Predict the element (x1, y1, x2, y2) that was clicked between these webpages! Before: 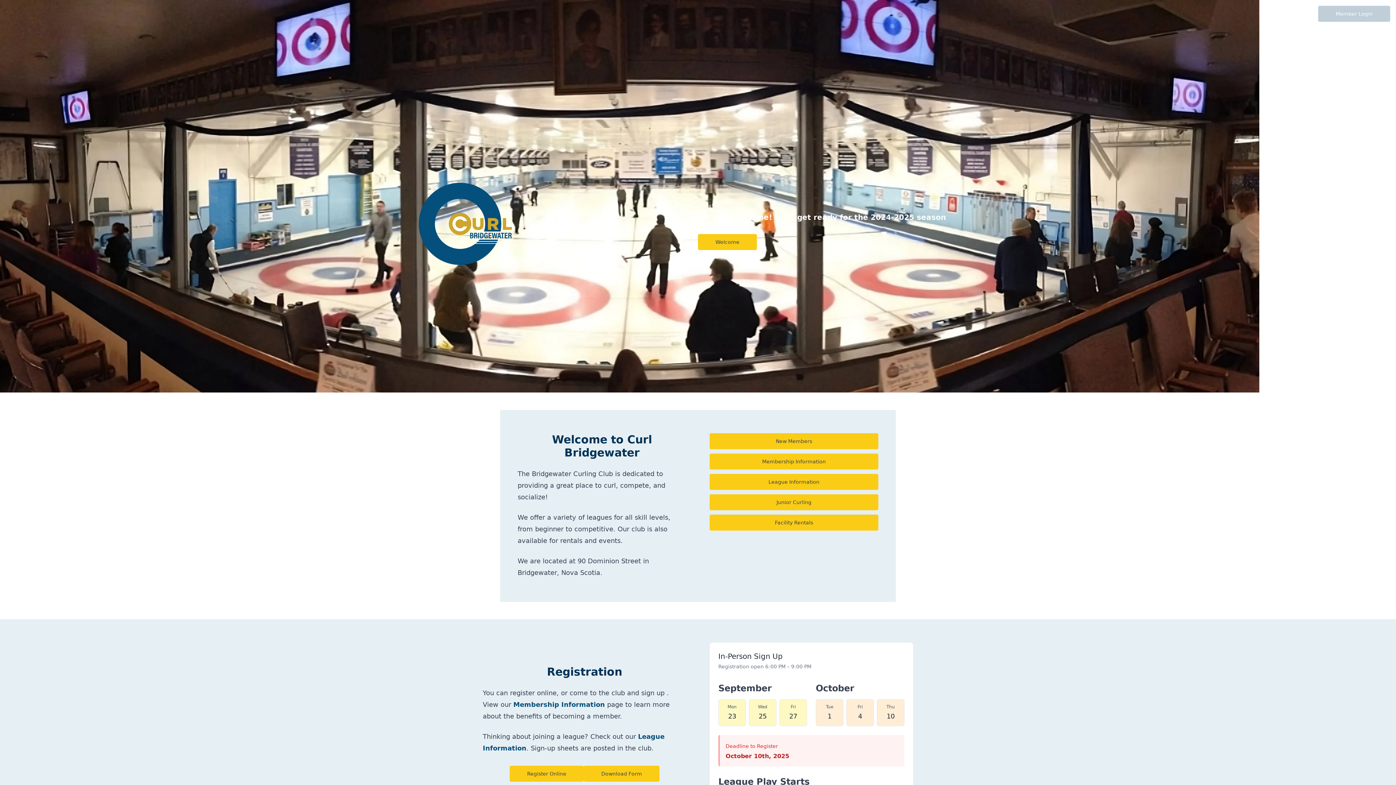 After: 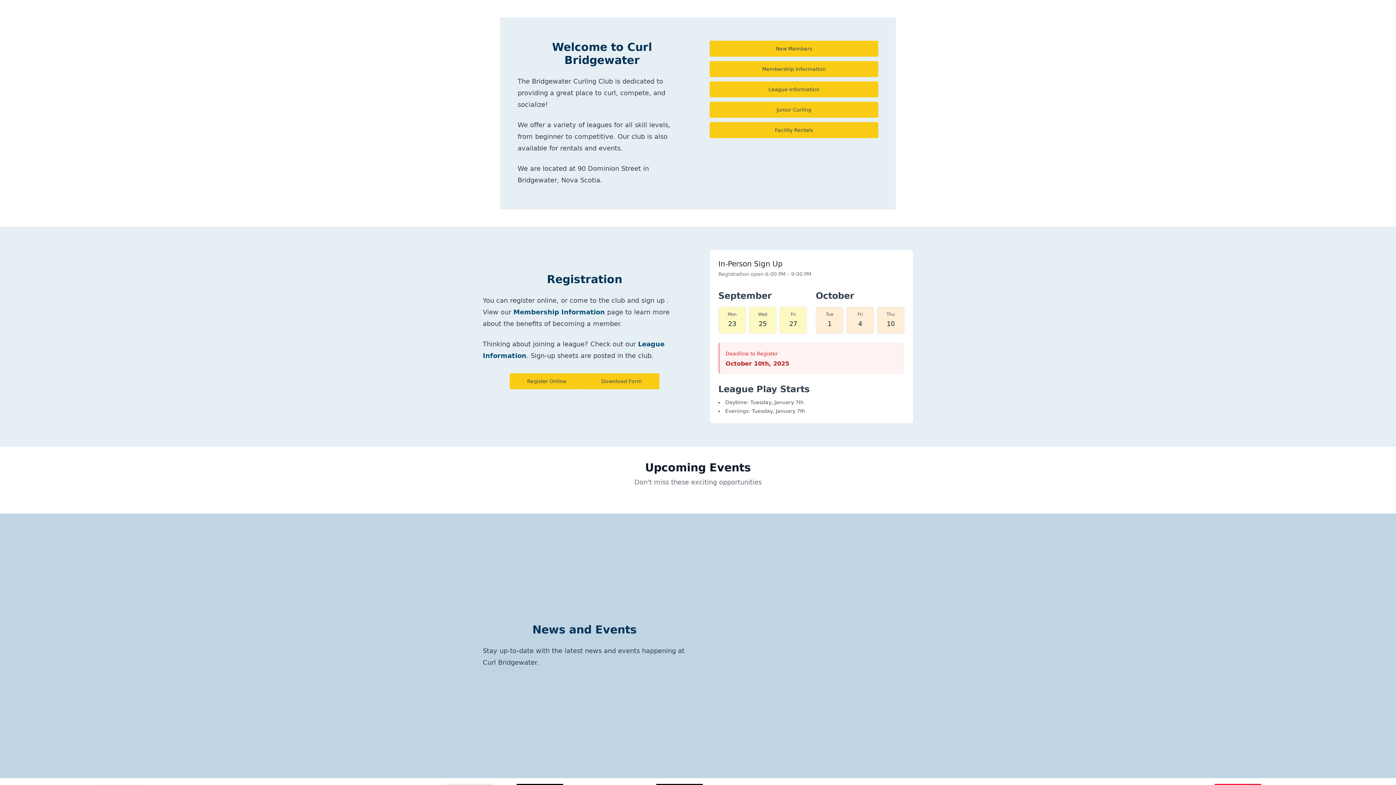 Action: bbox: (698, 234, 757, 250) label: Welcome